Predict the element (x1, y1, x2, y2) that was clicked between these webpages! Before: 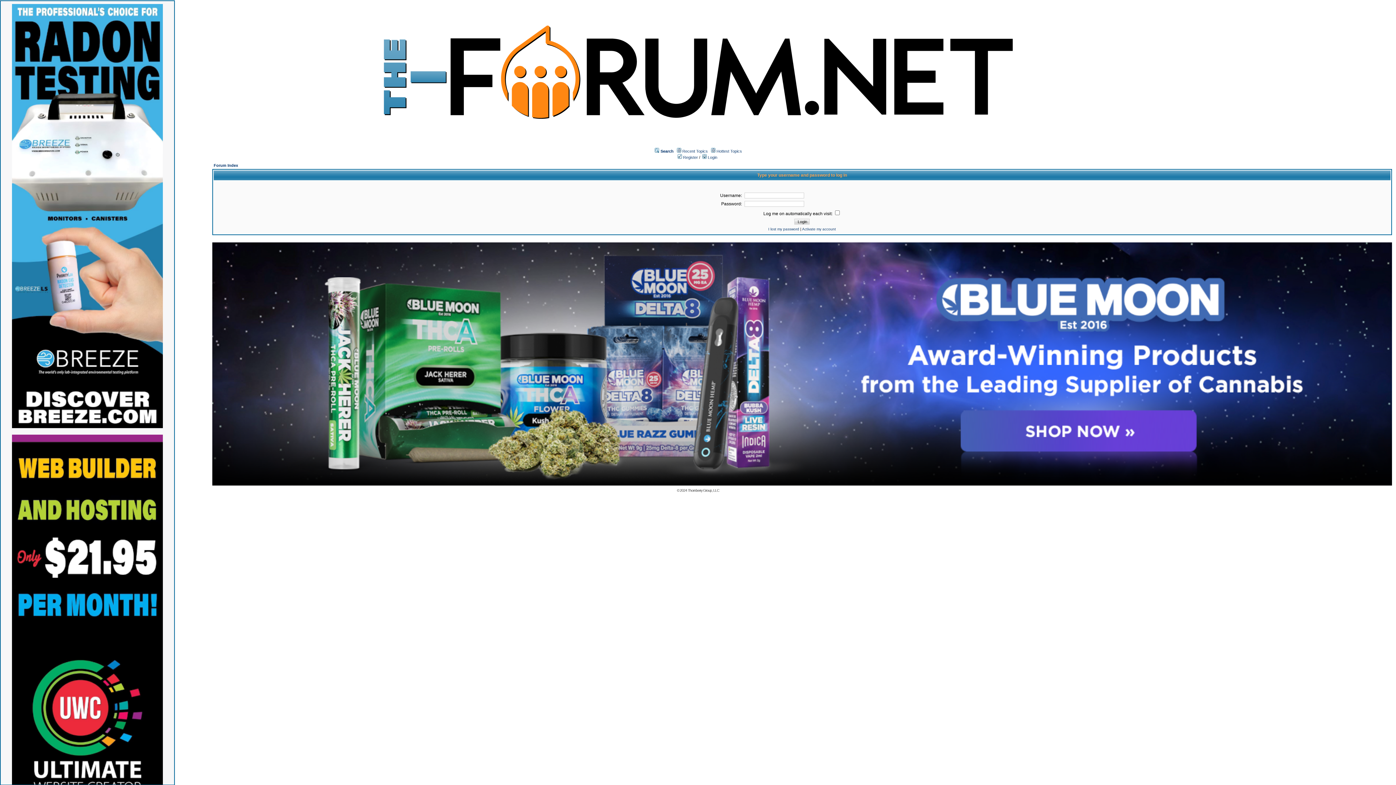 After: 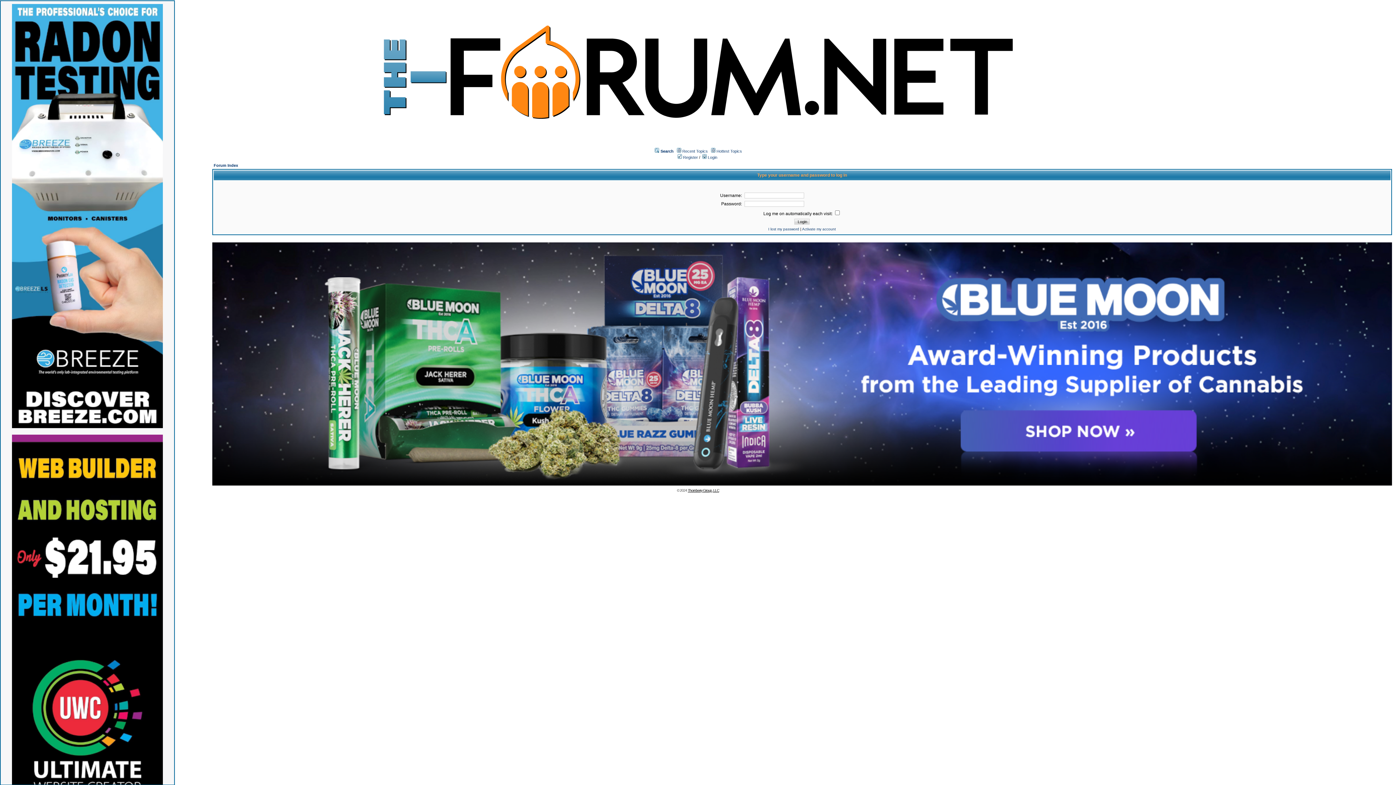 Action: label: Thornberry Group, LLC bbox: (688, 488, 719, 492)